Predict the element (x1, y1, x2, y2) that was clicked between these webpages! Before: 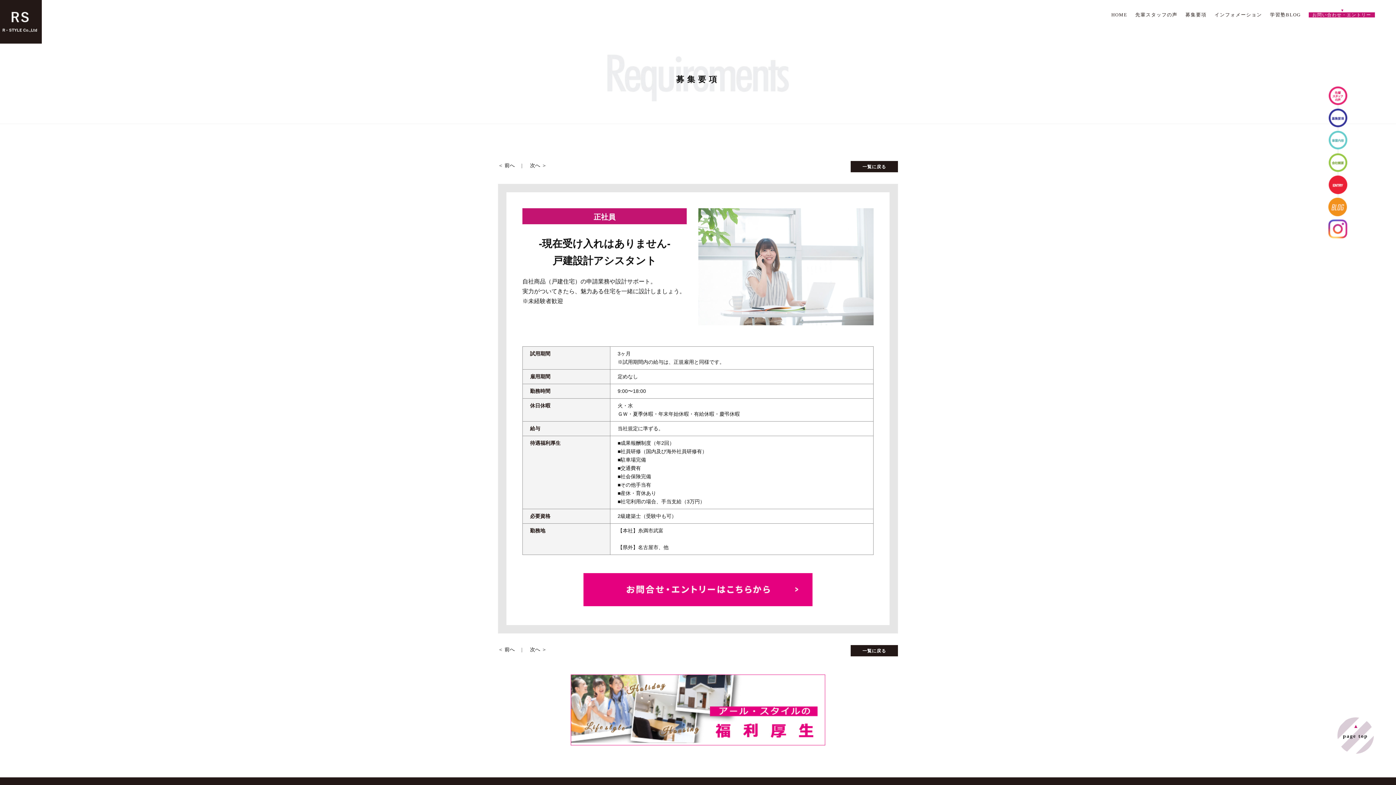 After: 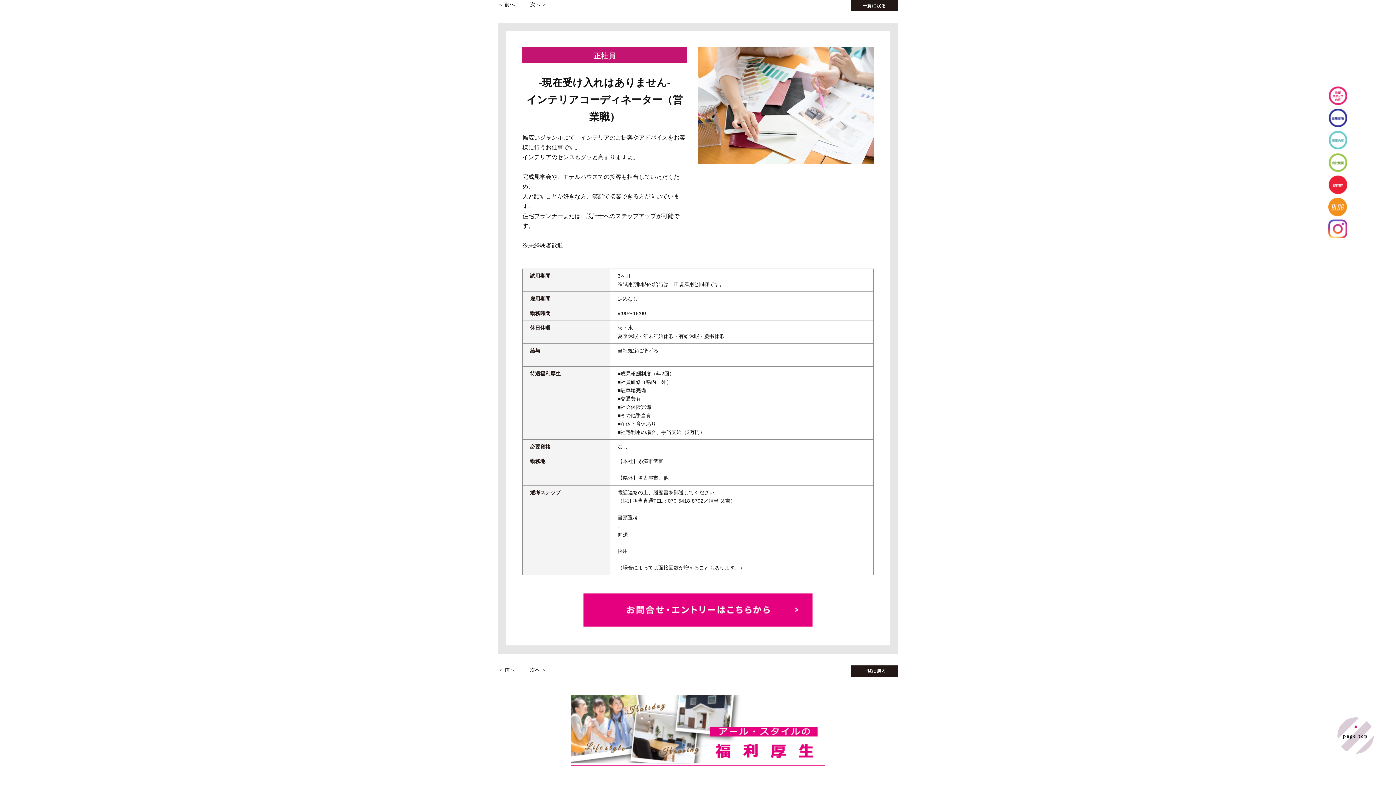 Action: bbox: (498, 162, 514, 168) label: 前へ